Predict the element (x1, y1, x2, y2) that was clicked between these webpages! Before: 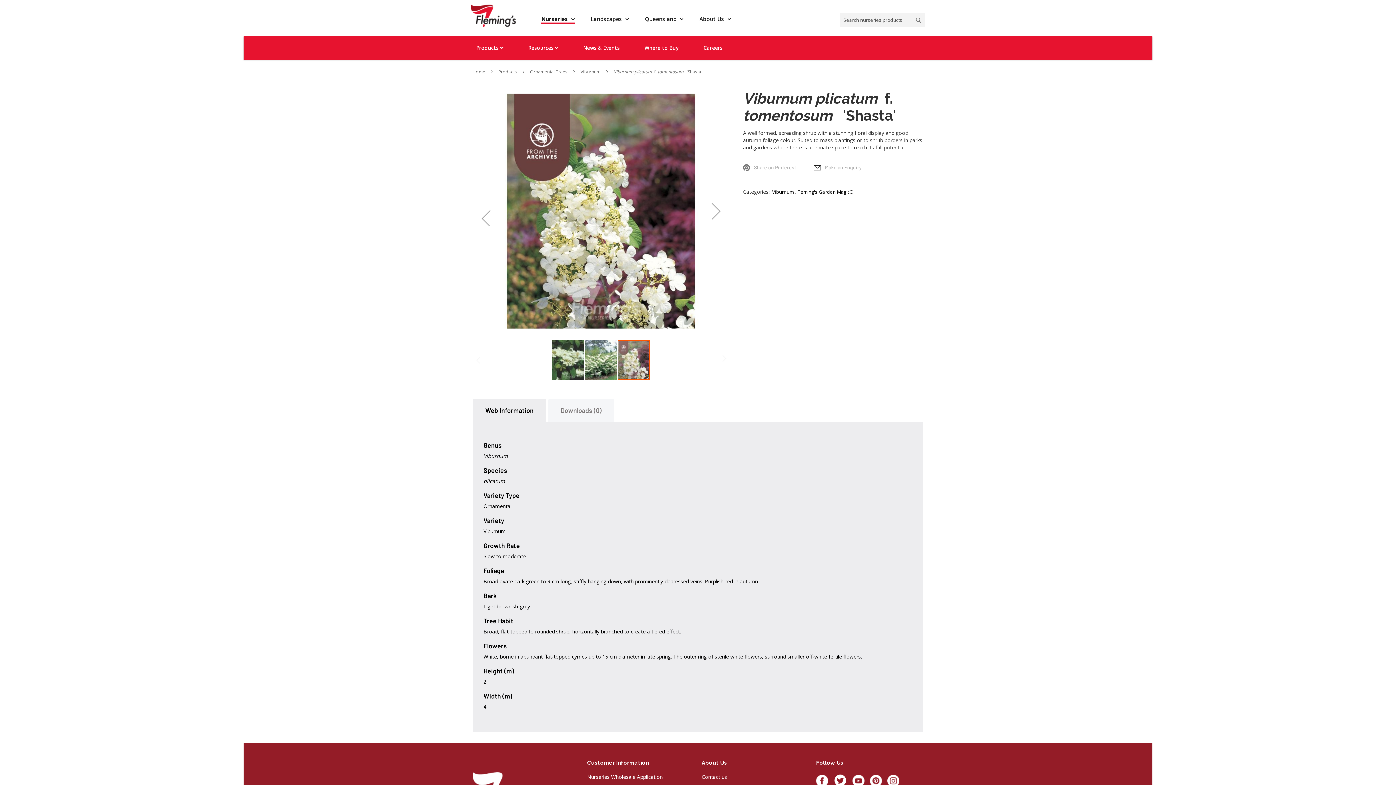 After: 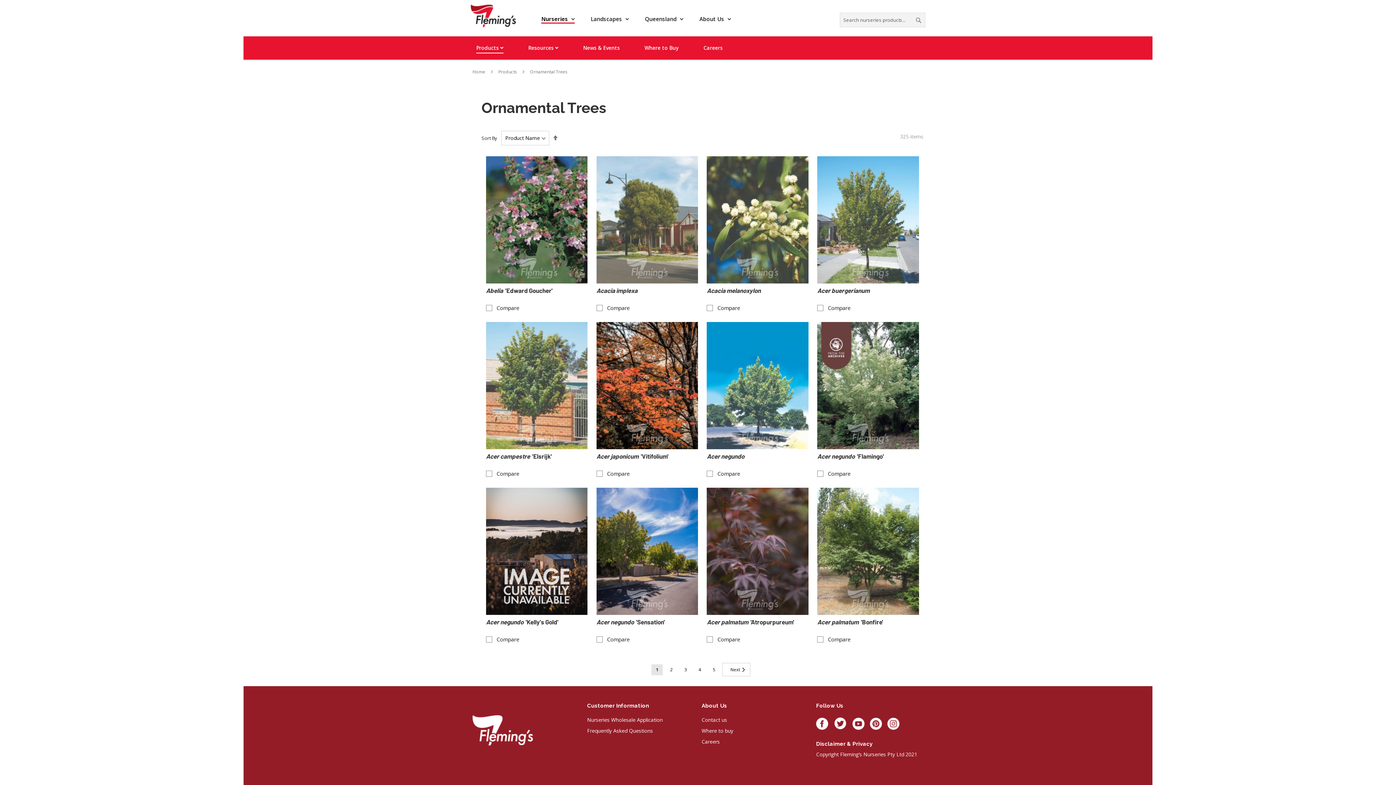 Action: bbox: (530, 68, 568, 74) label: Ornamental Trees 